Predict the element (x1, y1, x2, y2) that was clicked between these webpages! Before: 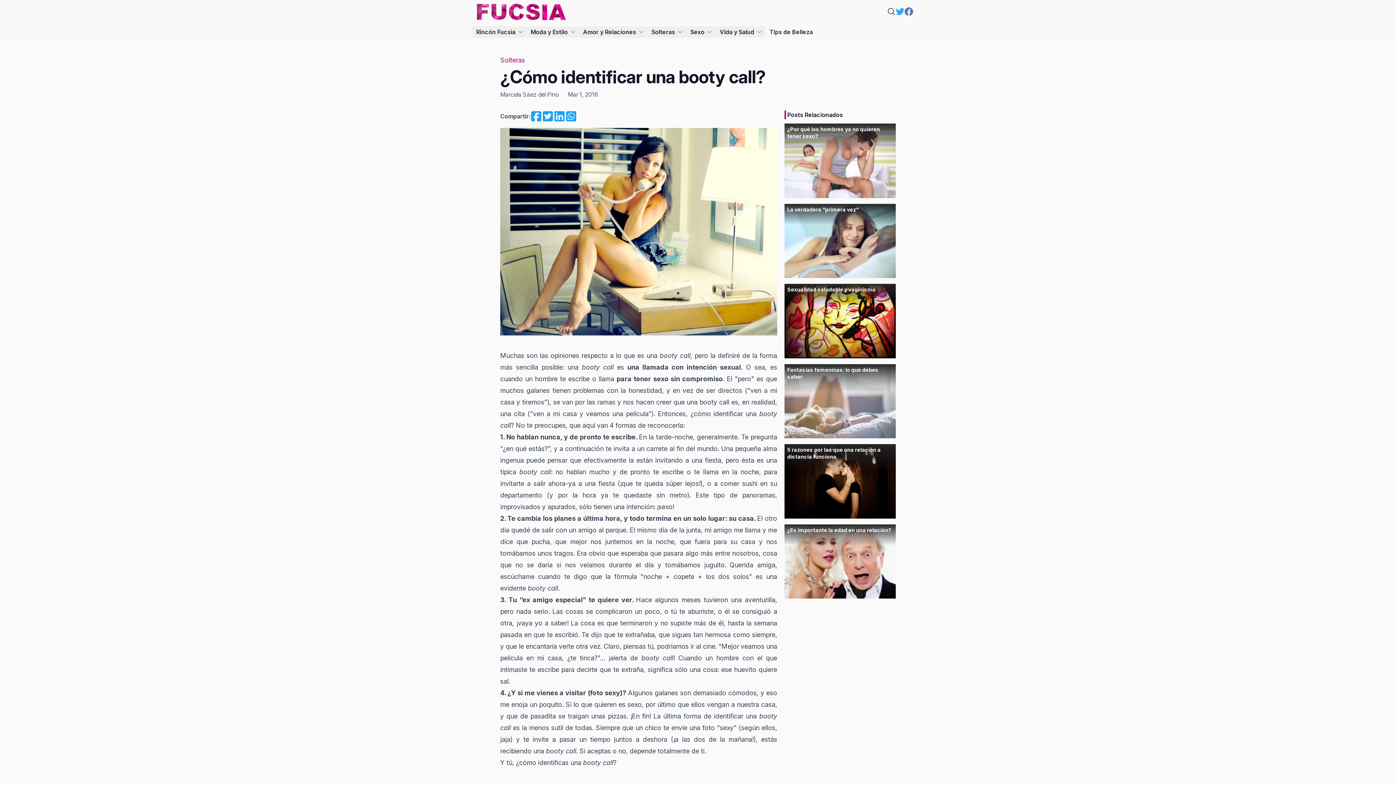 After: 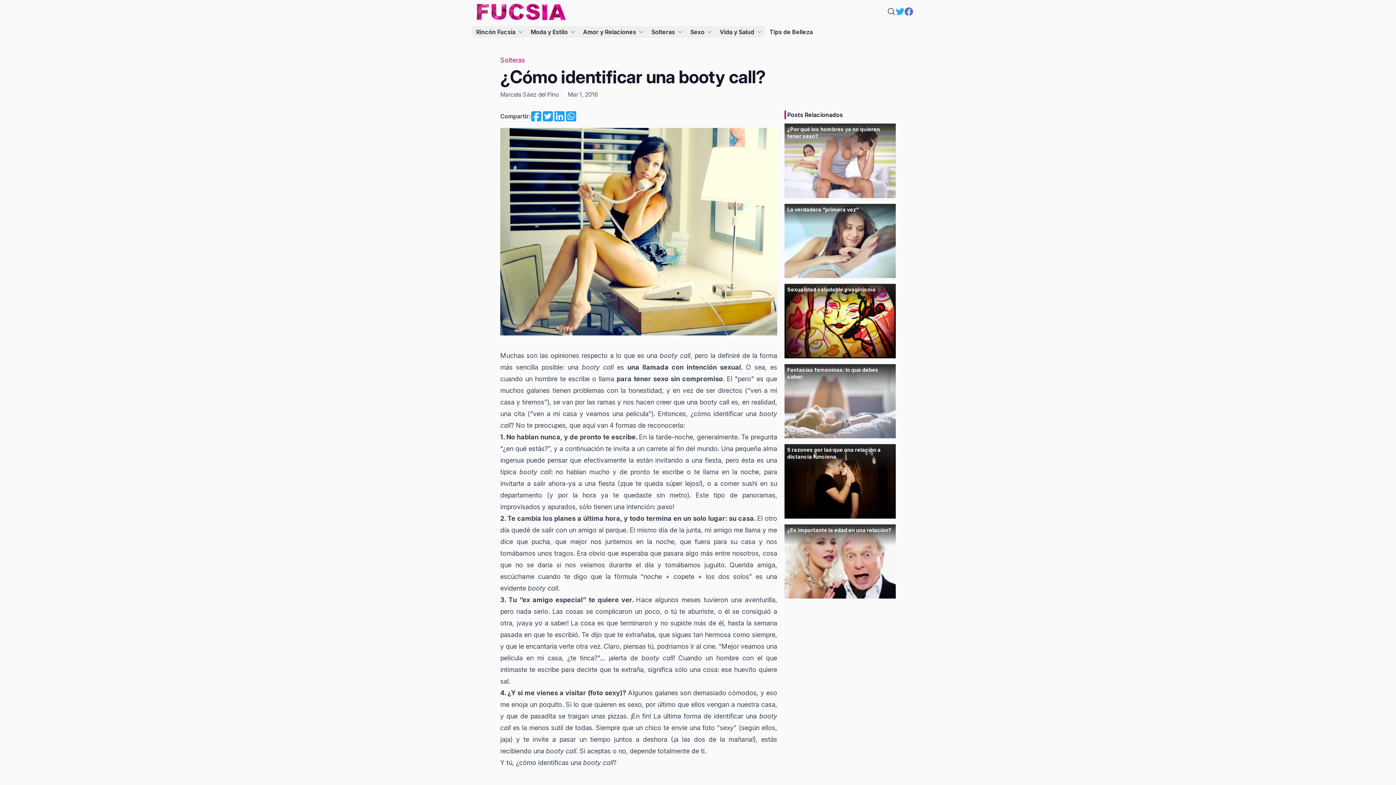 Action: label: y de pronto te escribe bbox: (564, 433, 635, 441)